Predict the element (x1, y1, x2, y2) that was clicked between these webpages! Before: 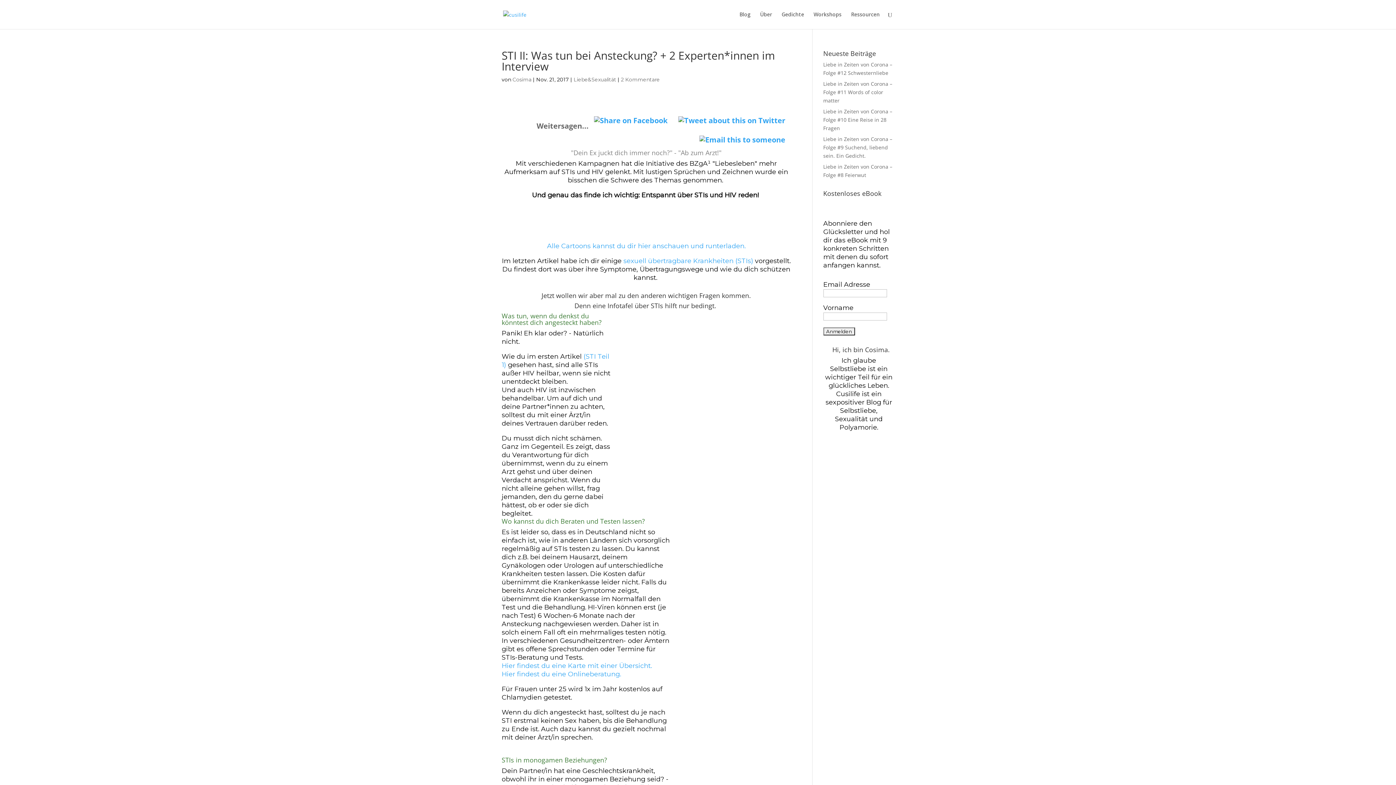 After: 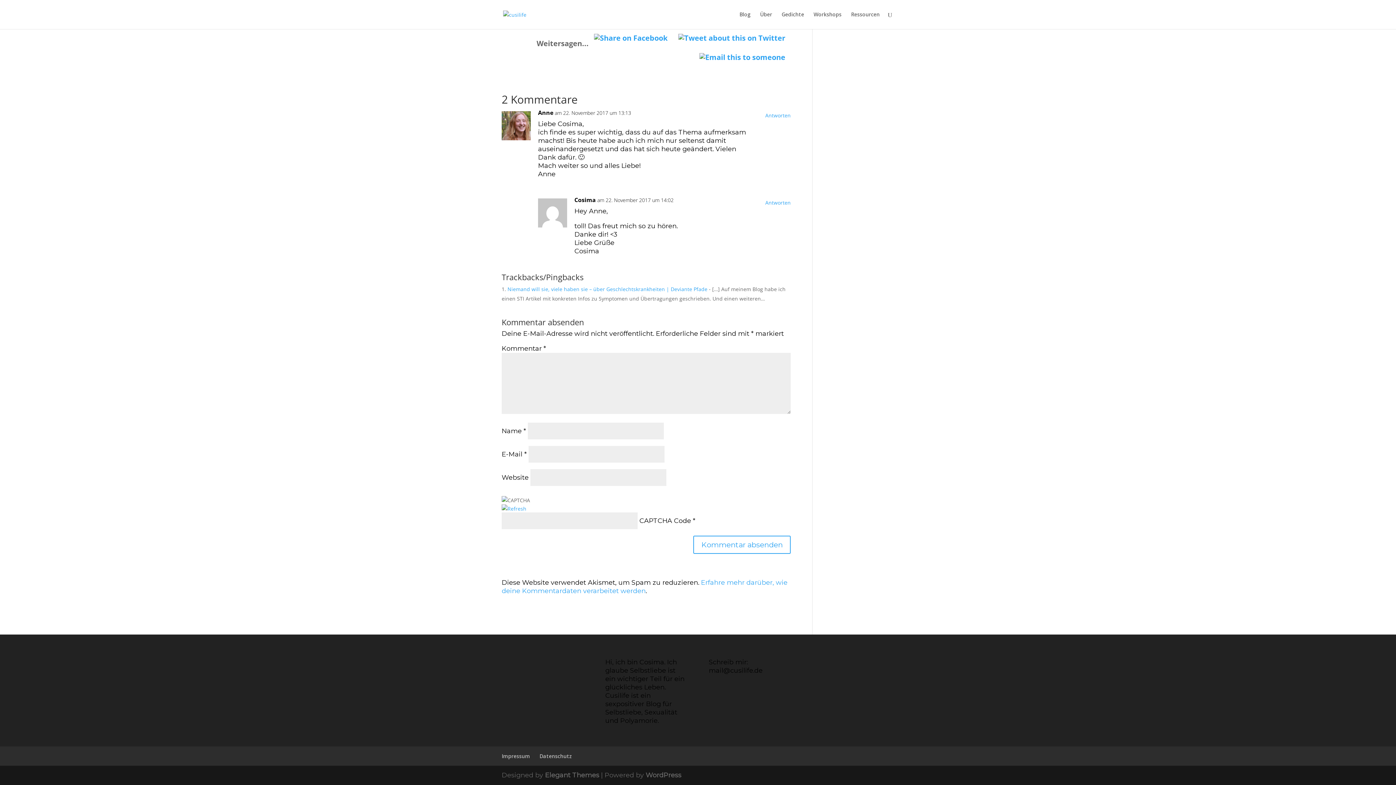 Action: label: 2 Kommentare bbox: (621, 76, 660, 82)